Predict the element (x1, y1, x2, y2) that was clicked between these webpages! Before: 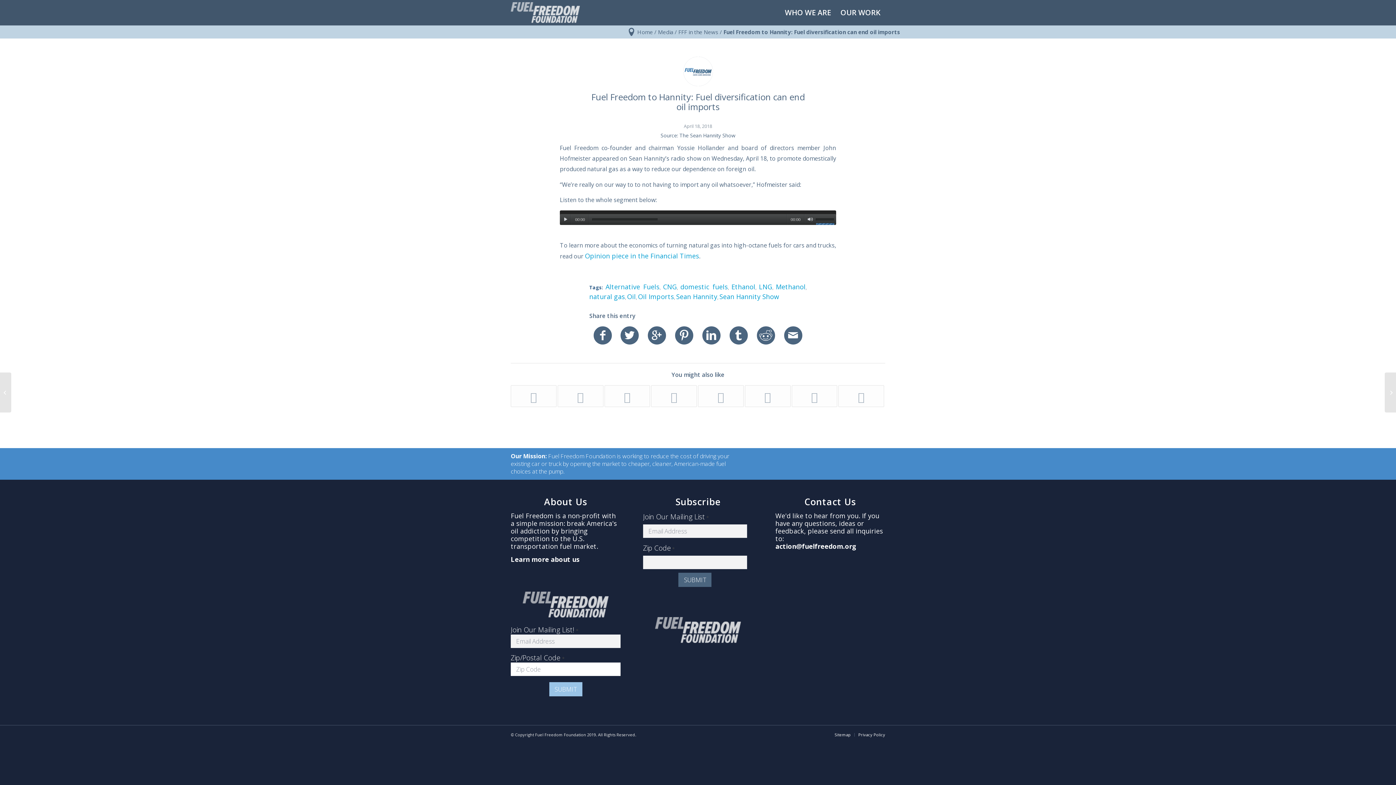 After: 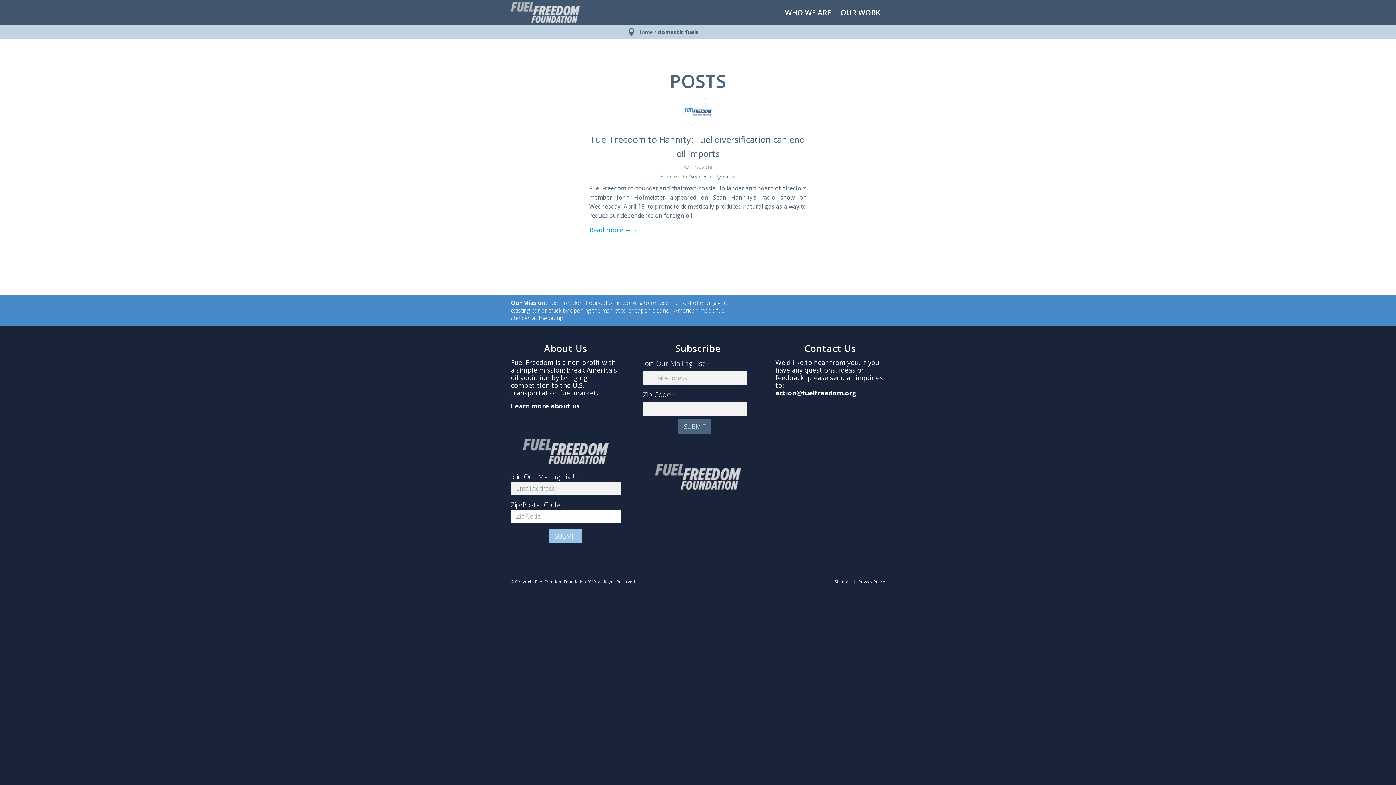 Action: bbox: (680, 282, 728, 291) label: domestic fuels